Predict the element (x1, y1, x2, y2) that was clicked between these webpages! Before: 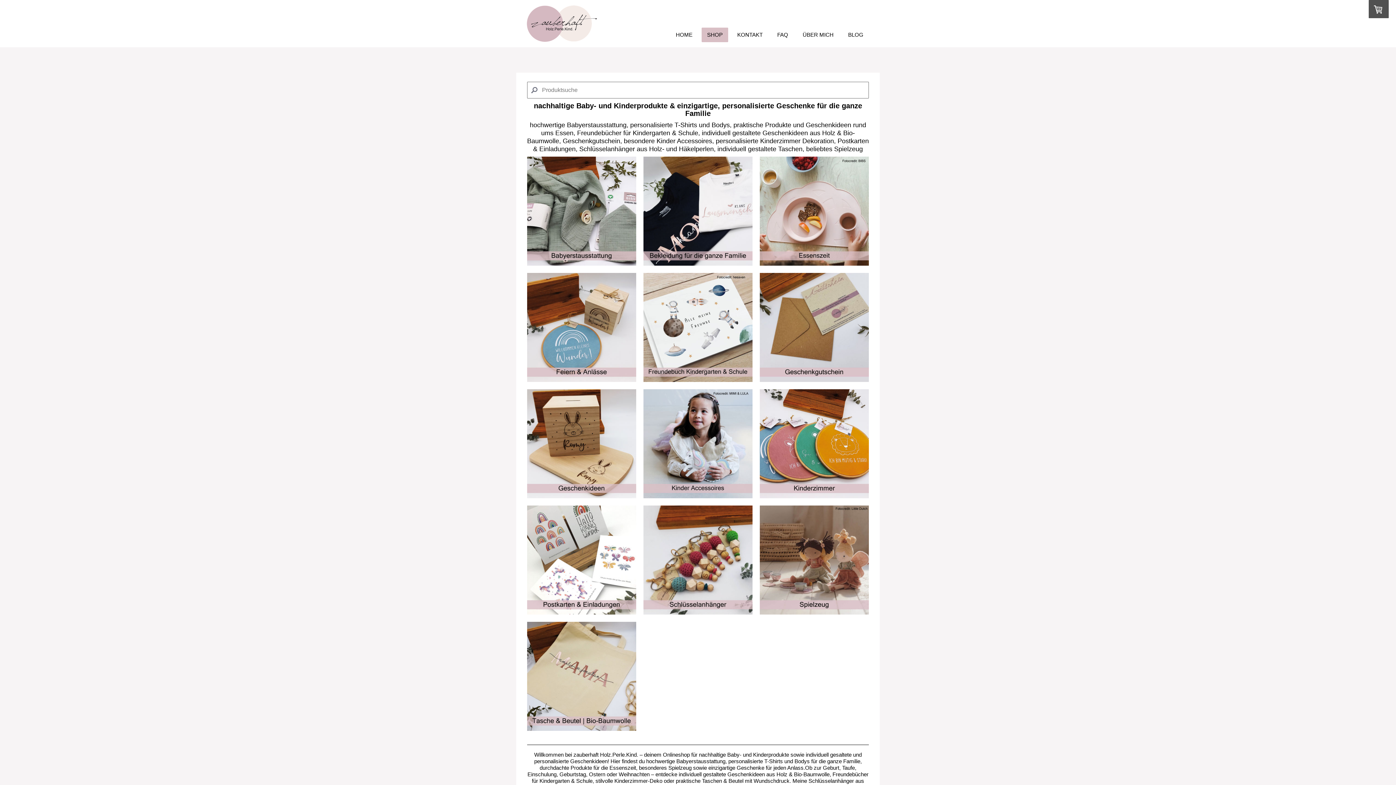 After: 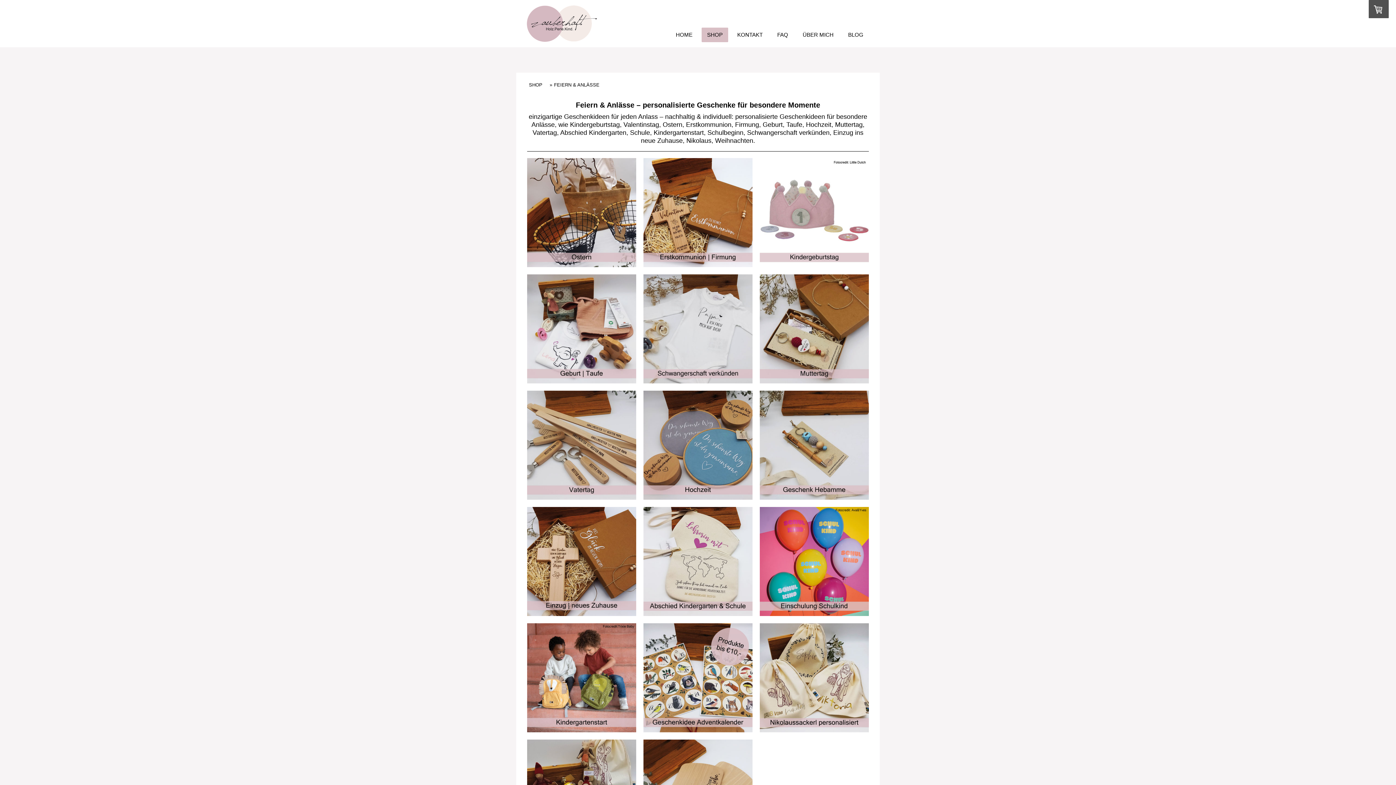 Action: bbox: (527, 273, 643, 382)